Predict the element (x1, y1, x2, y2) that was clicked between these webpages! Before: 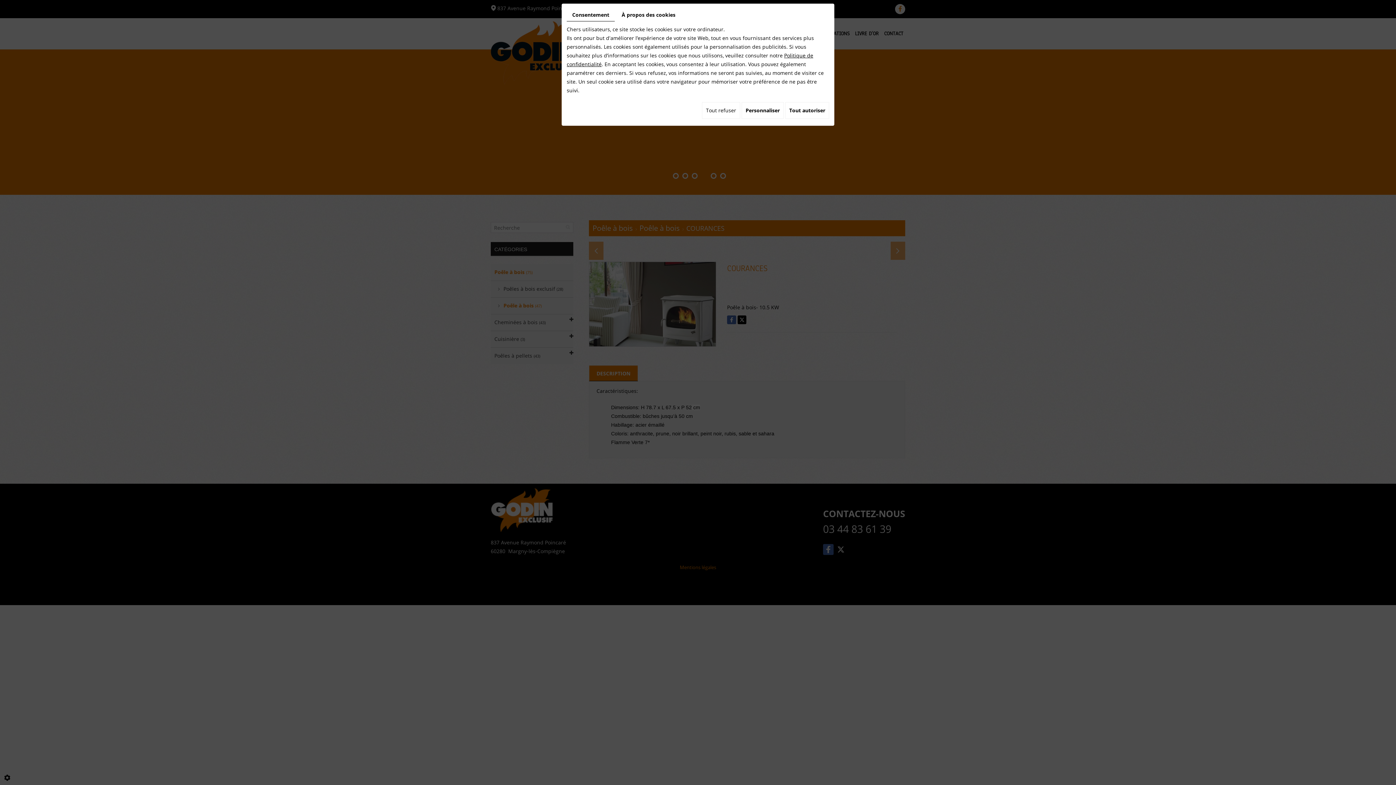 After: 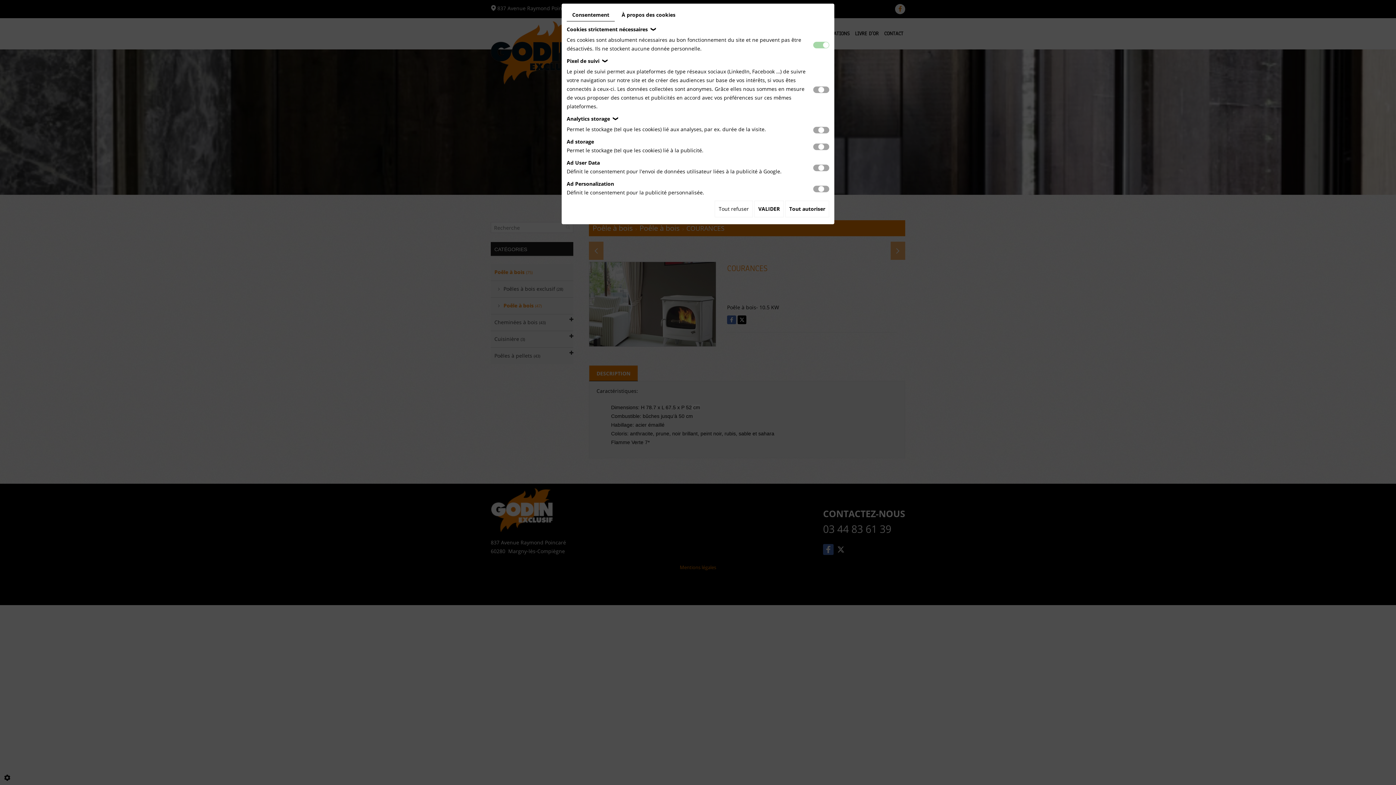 Action: label: Personnaliser bbox: (741, 102, 784, 118)